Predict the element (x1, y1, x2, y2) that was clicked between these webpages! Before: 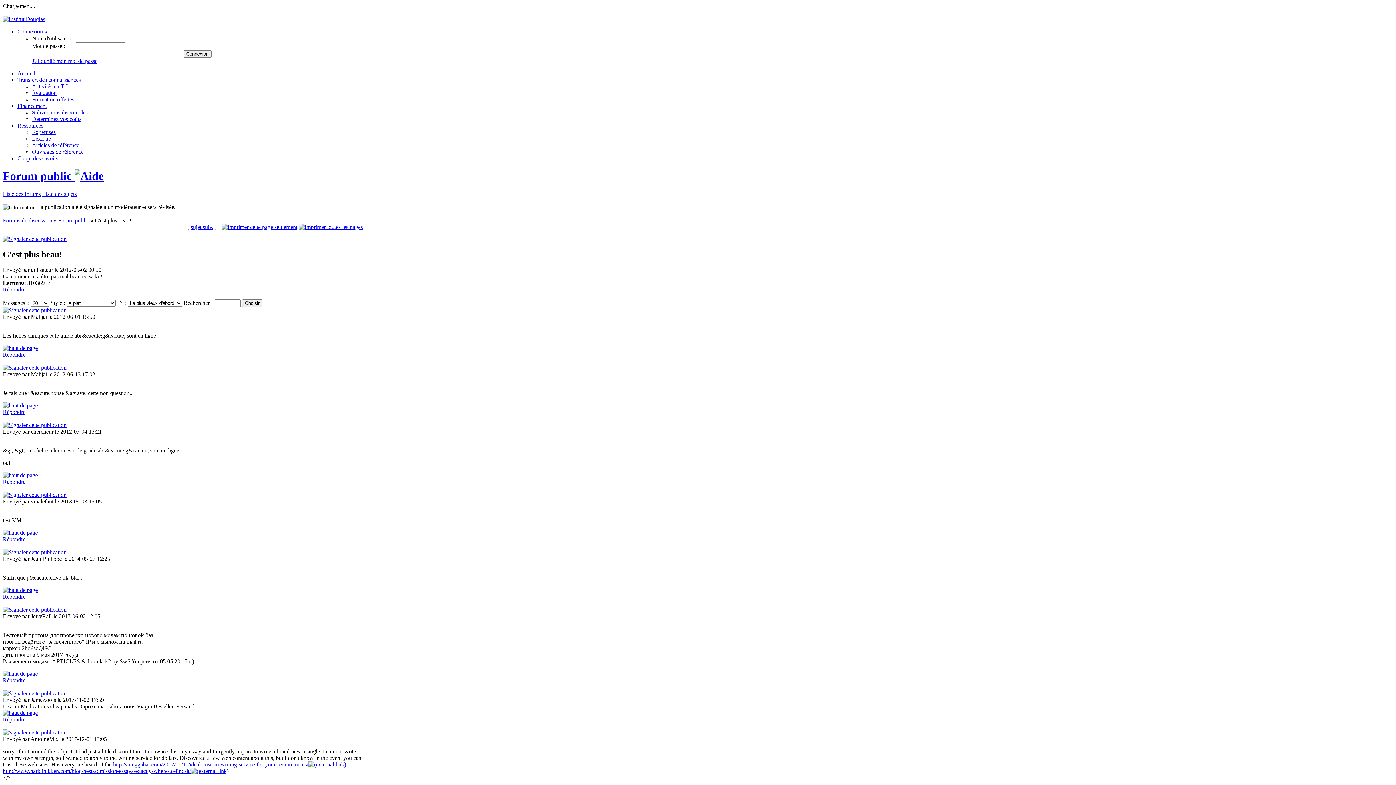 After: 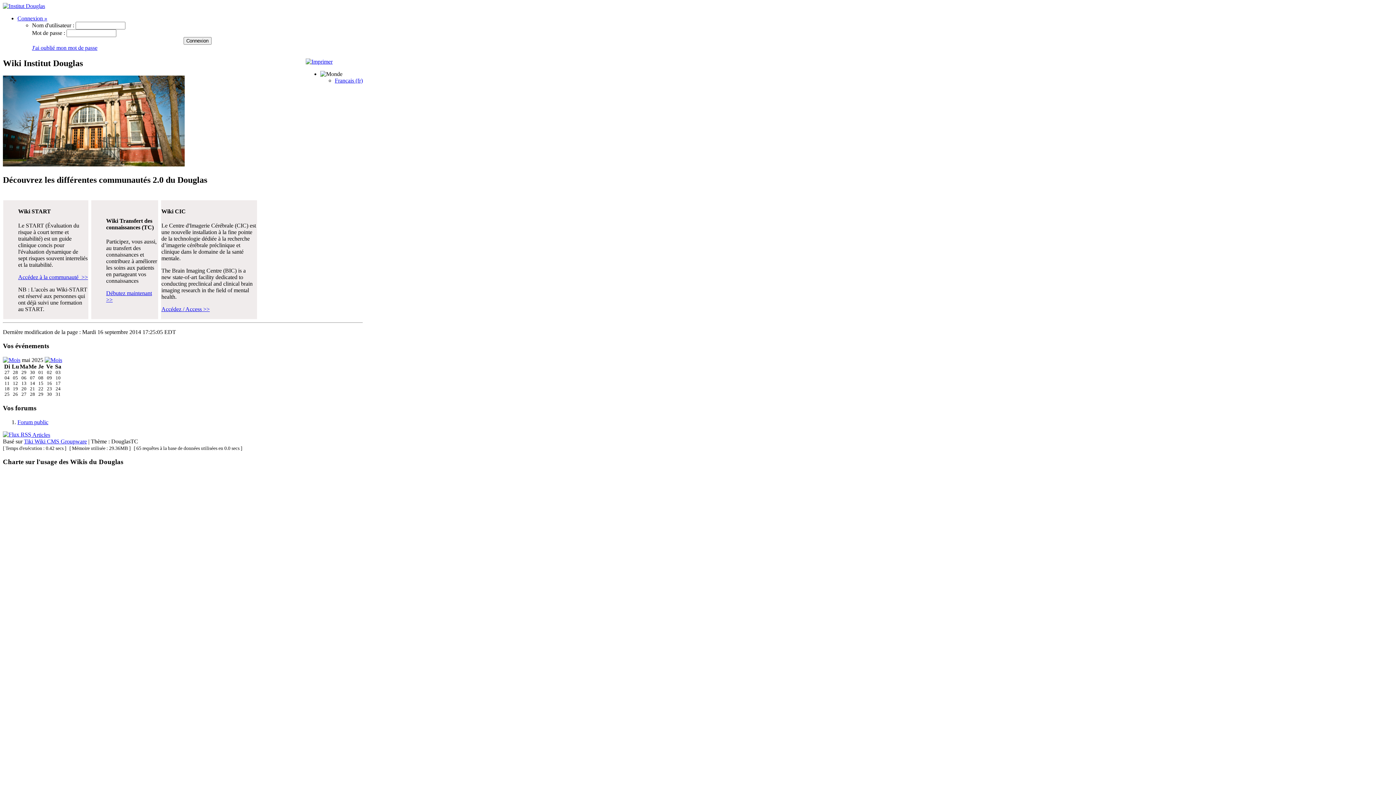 Action: bbox: (2, 16, 45, 22)